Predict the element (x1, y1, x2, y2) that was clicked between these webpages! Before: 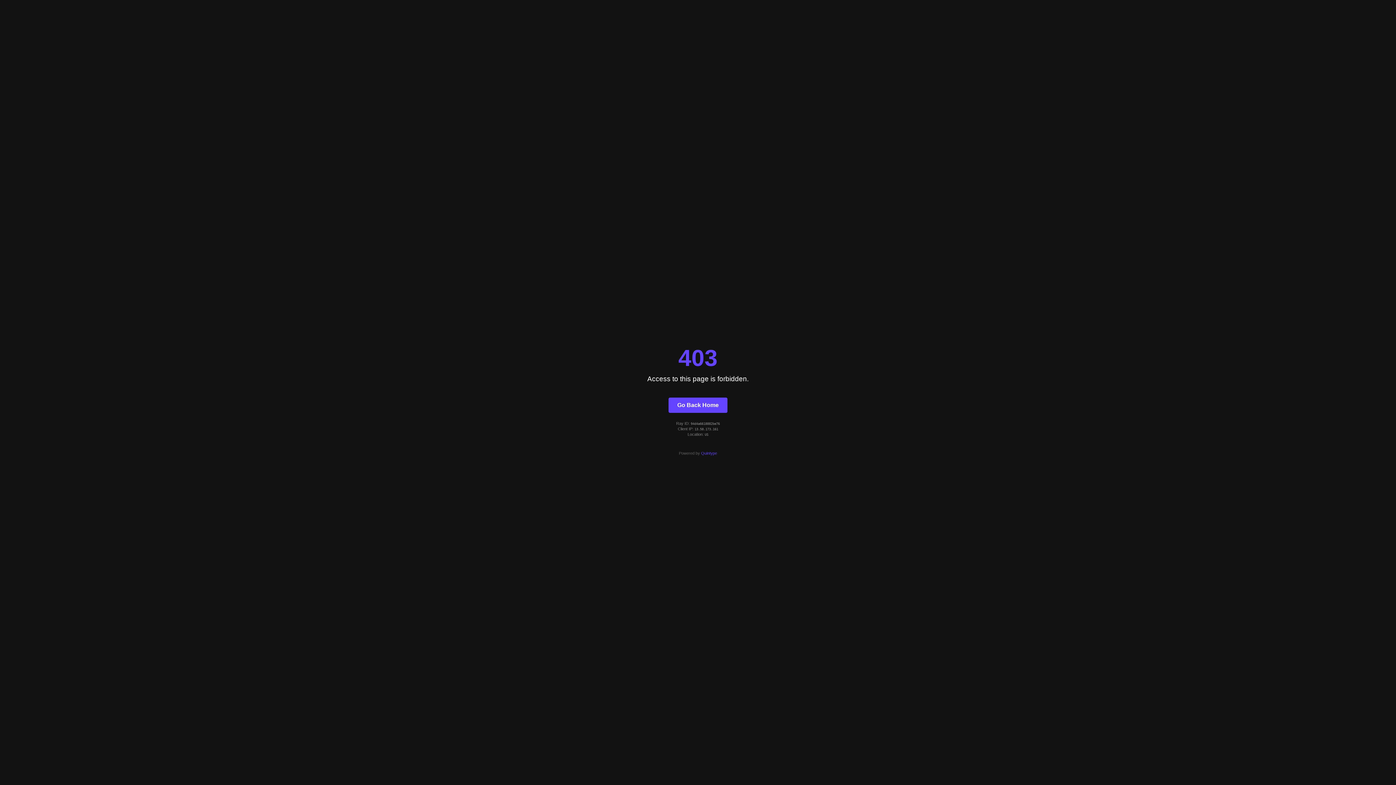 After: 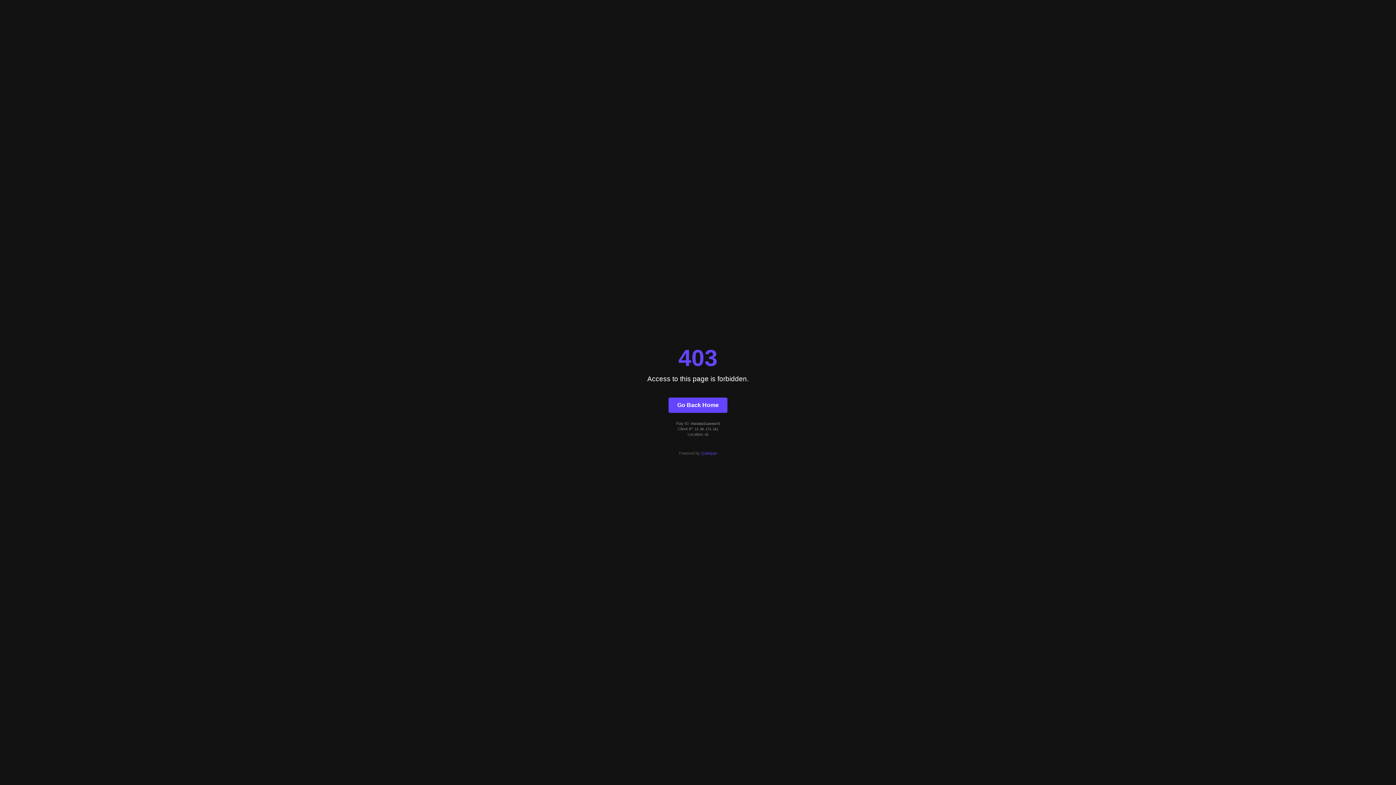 Action: bbox: (668, 397, 727, 412) label: Go Back Home